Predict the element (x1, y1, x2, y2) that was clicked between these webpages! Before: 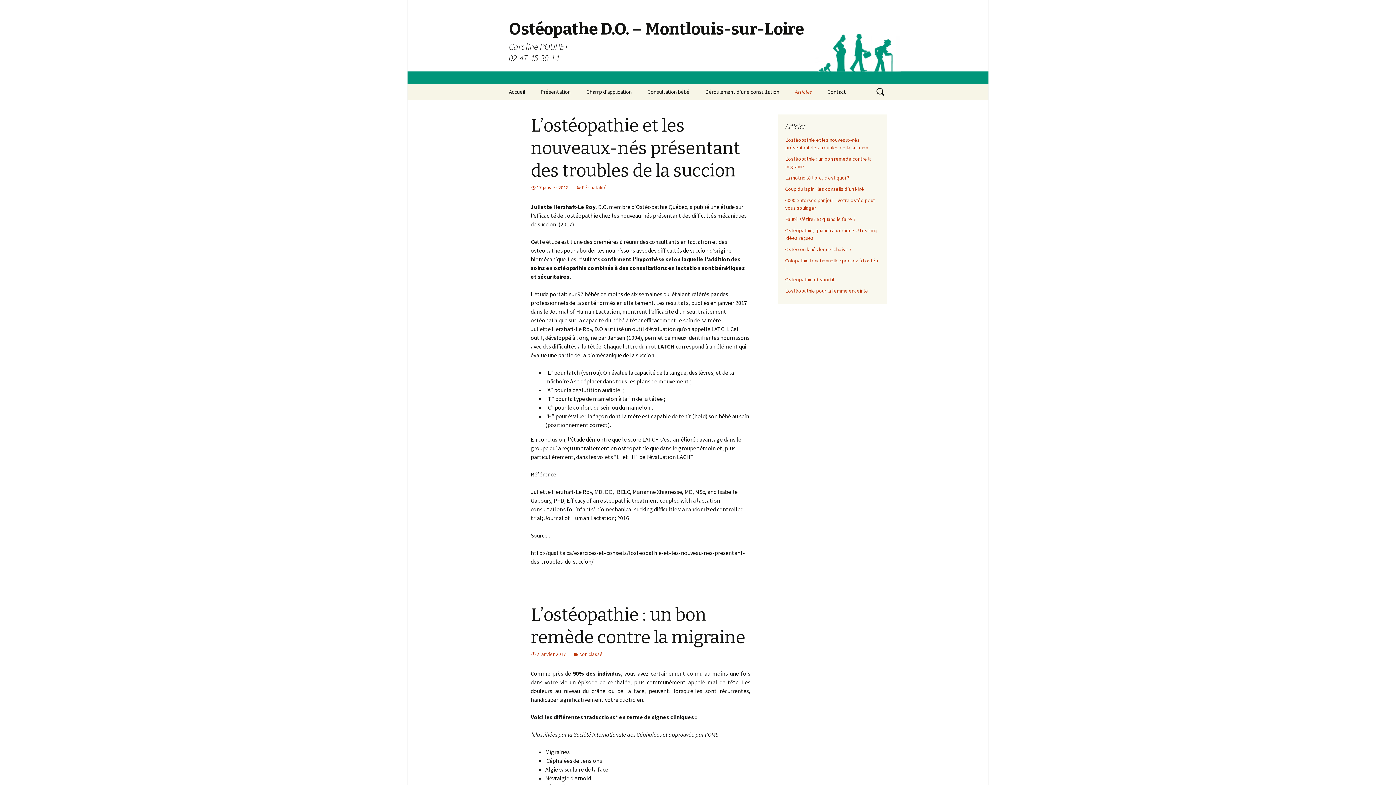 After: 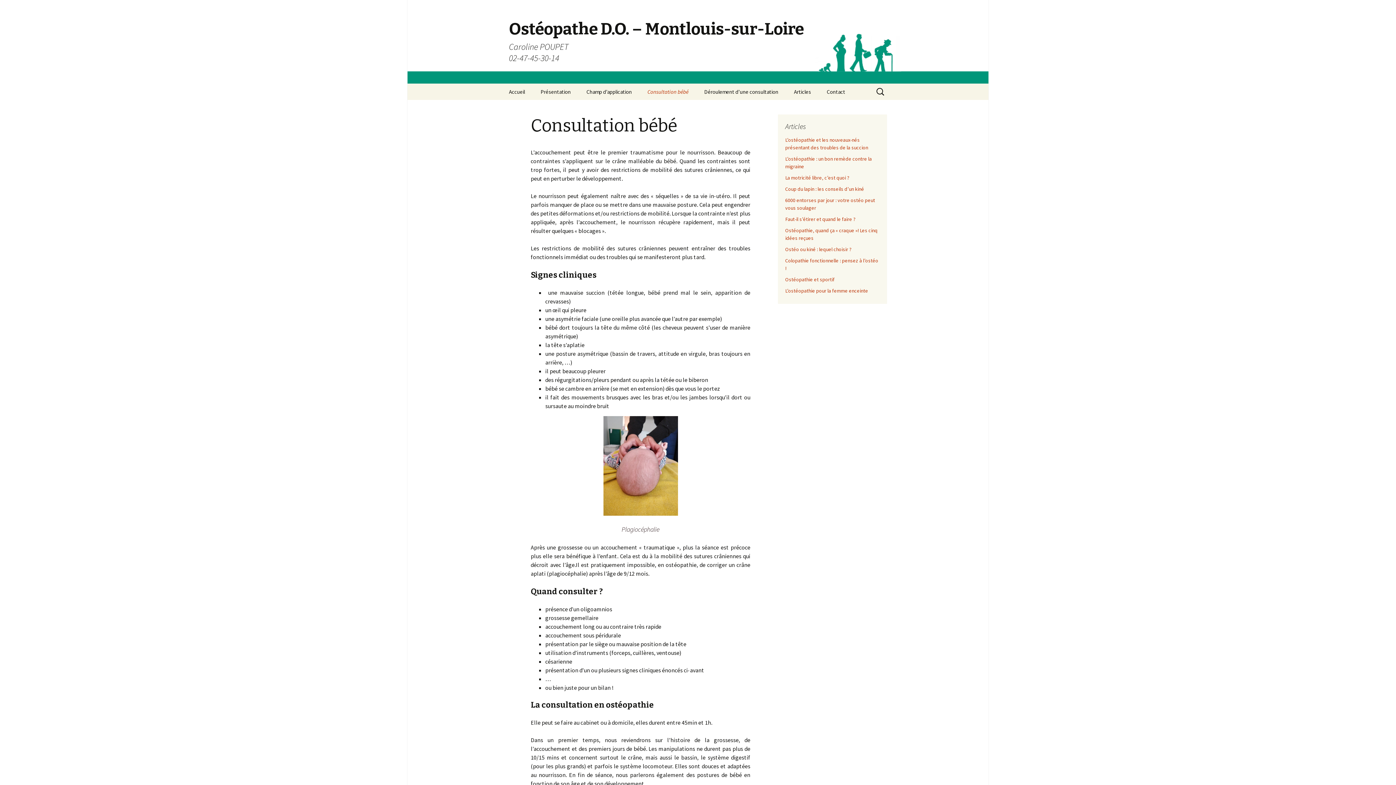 Action: bbox: (640, 83, 697, 100) label: Consultation bébé